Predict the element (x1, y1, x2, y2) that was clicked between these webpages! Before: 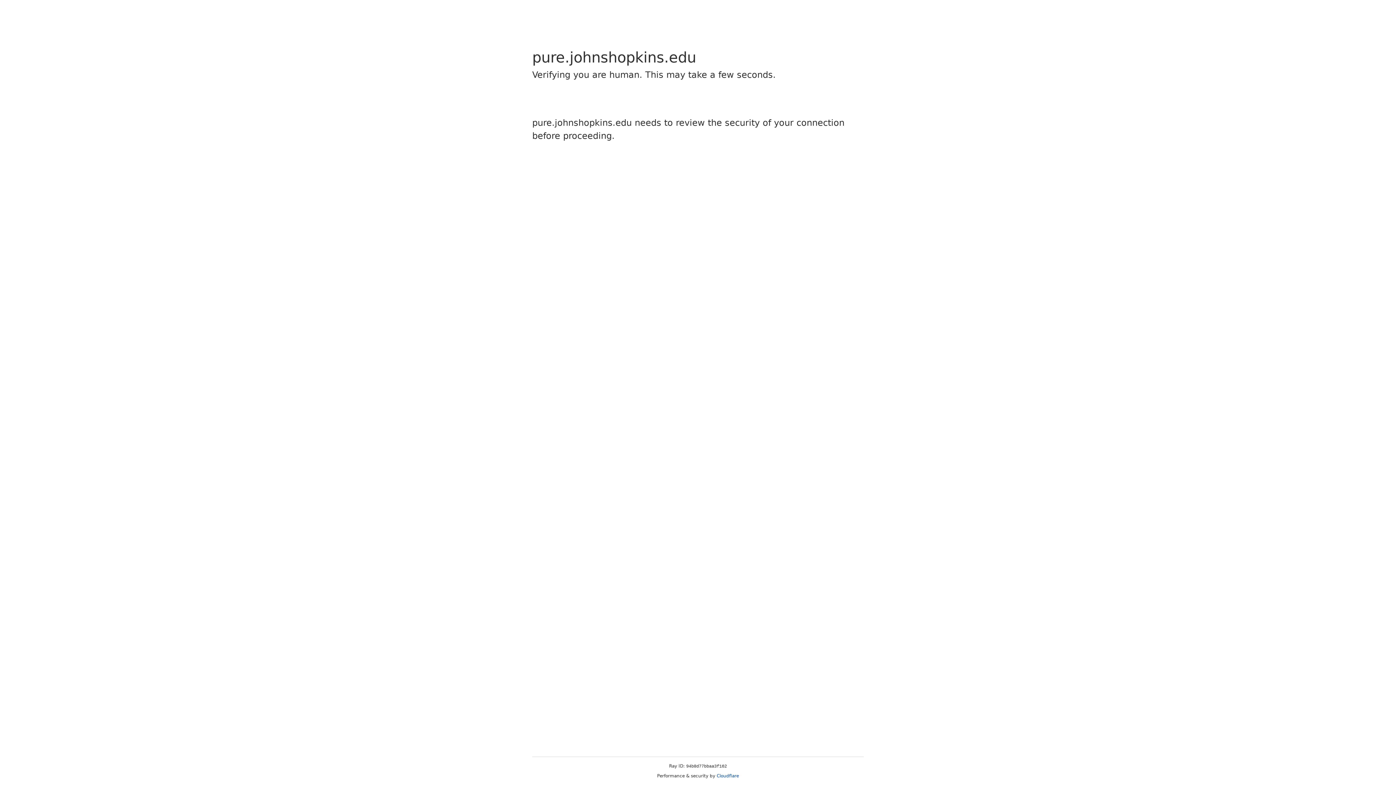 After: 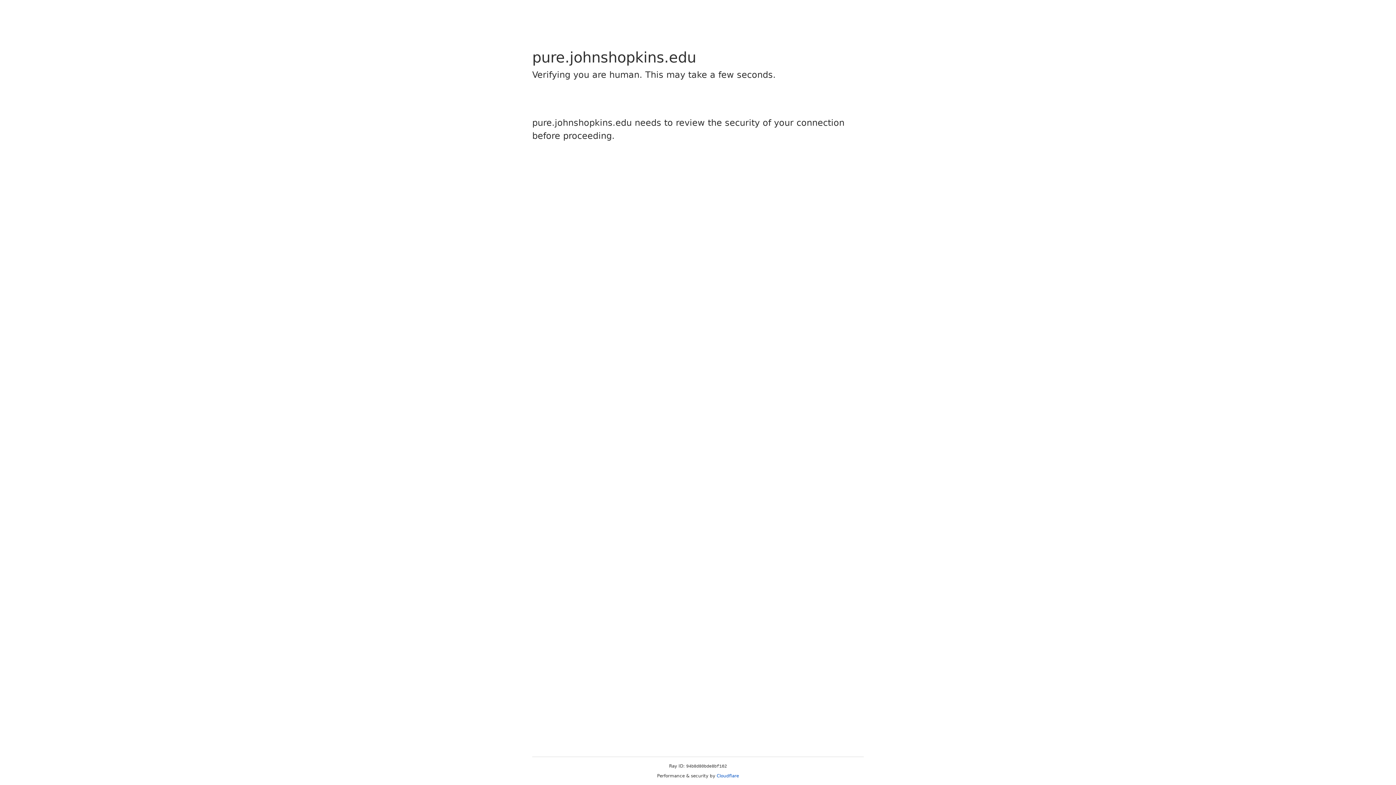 Action: bbox: (716, 773, 739, 778) label: Cloudflare